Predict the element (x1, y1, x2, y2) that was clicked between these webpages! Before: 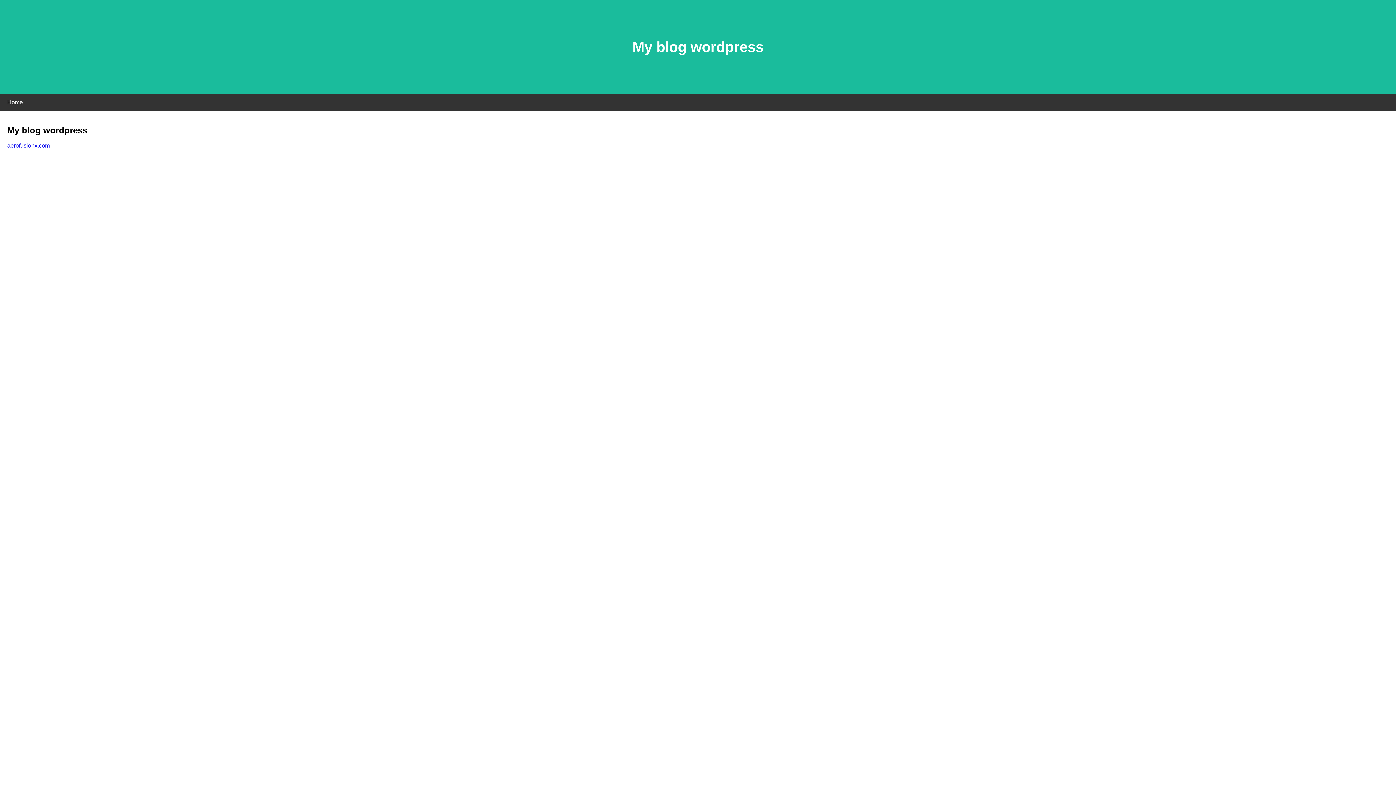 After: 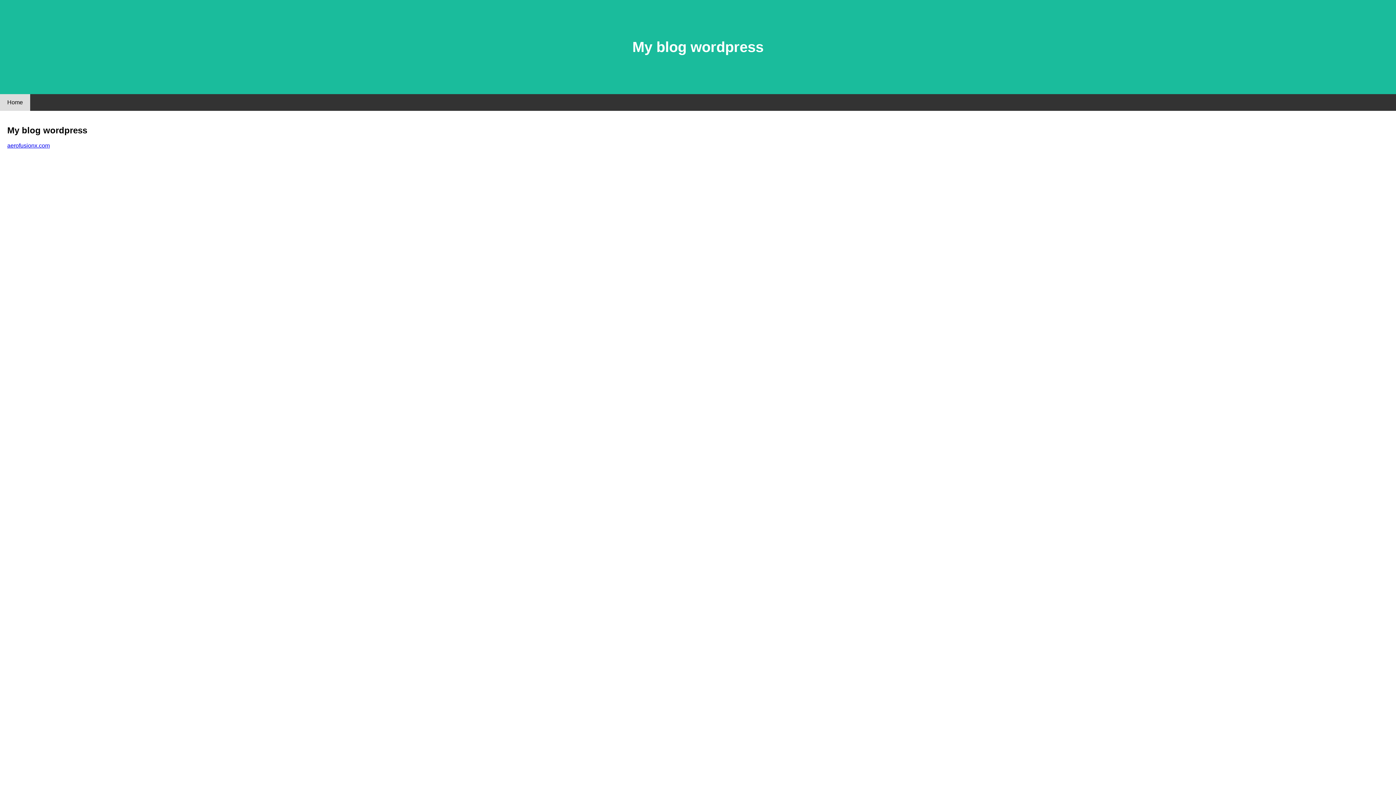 Action: bbox: (0, 94, 30, 110) label: Home